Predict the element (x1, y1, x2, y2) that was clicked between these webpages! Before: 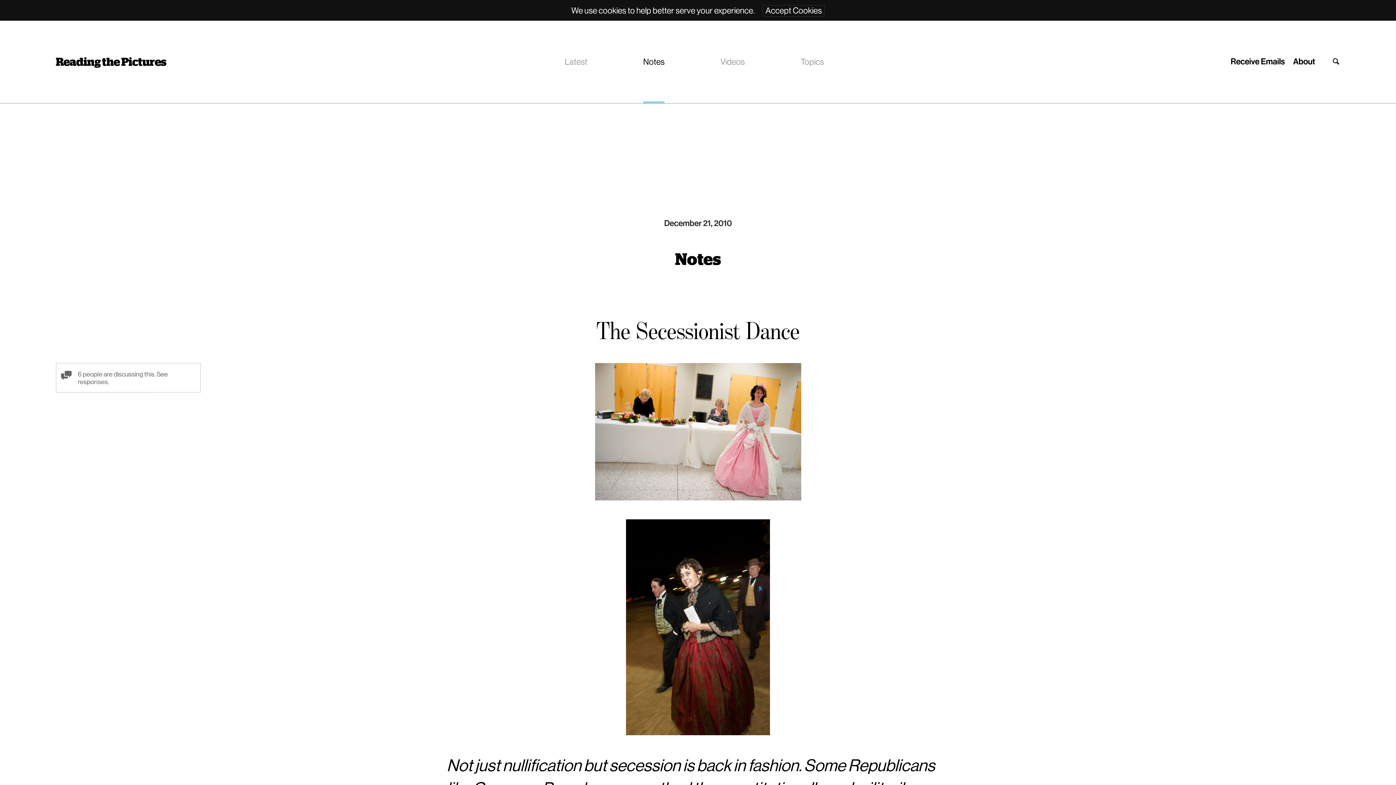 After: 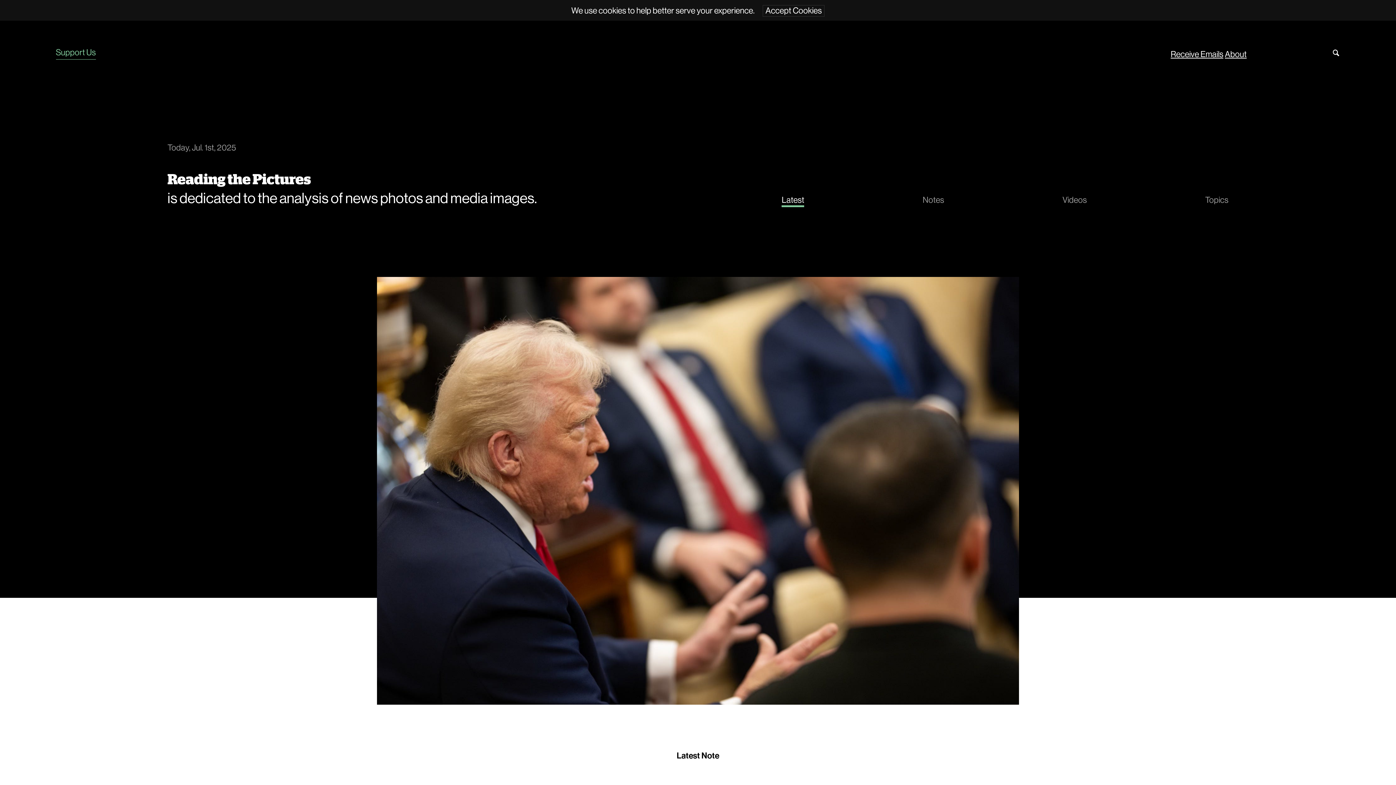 Action: bbox: (55, 56, 166, 67) label: Reading the Pictures